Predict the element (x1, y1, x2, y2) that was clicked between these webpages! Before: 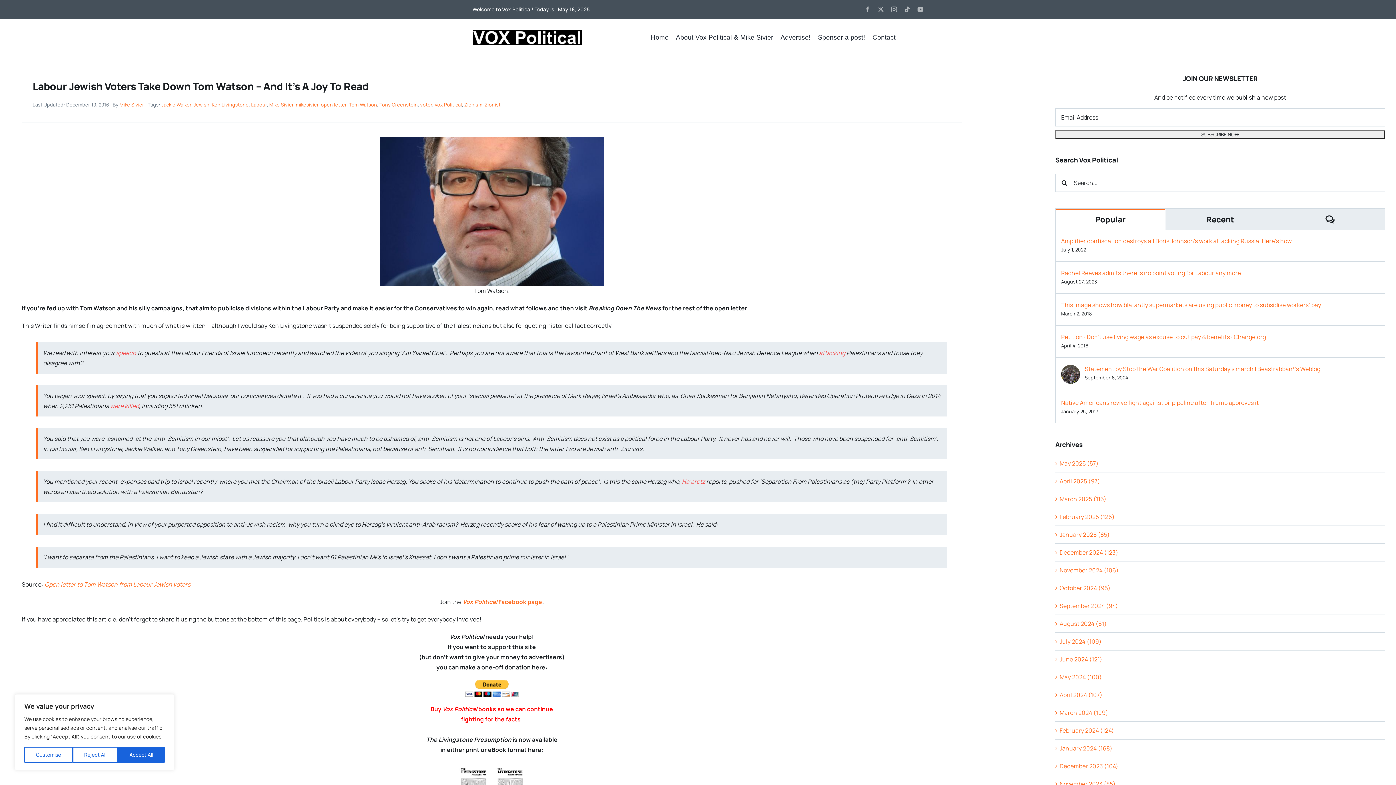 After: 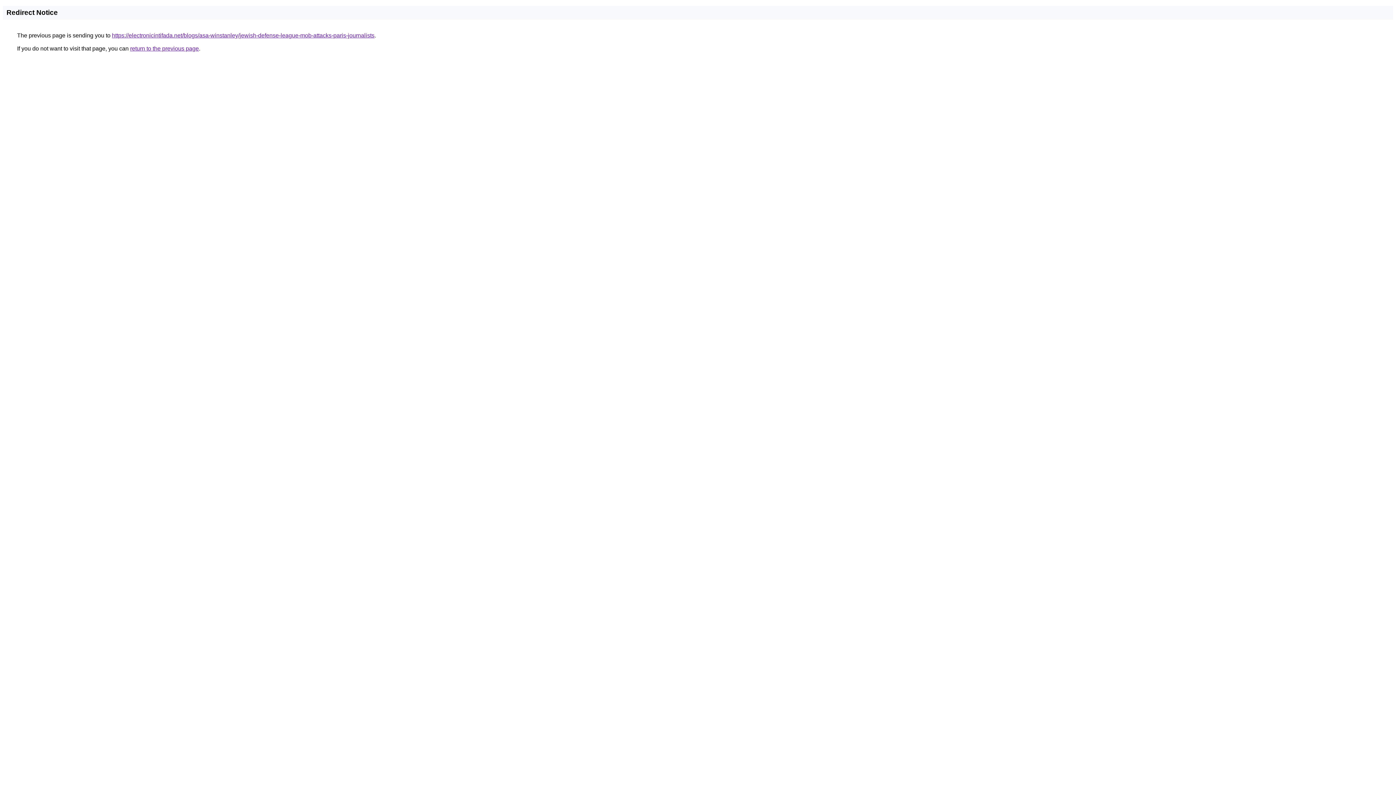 Action: bbox: (818, 349, 819, 357) label:  